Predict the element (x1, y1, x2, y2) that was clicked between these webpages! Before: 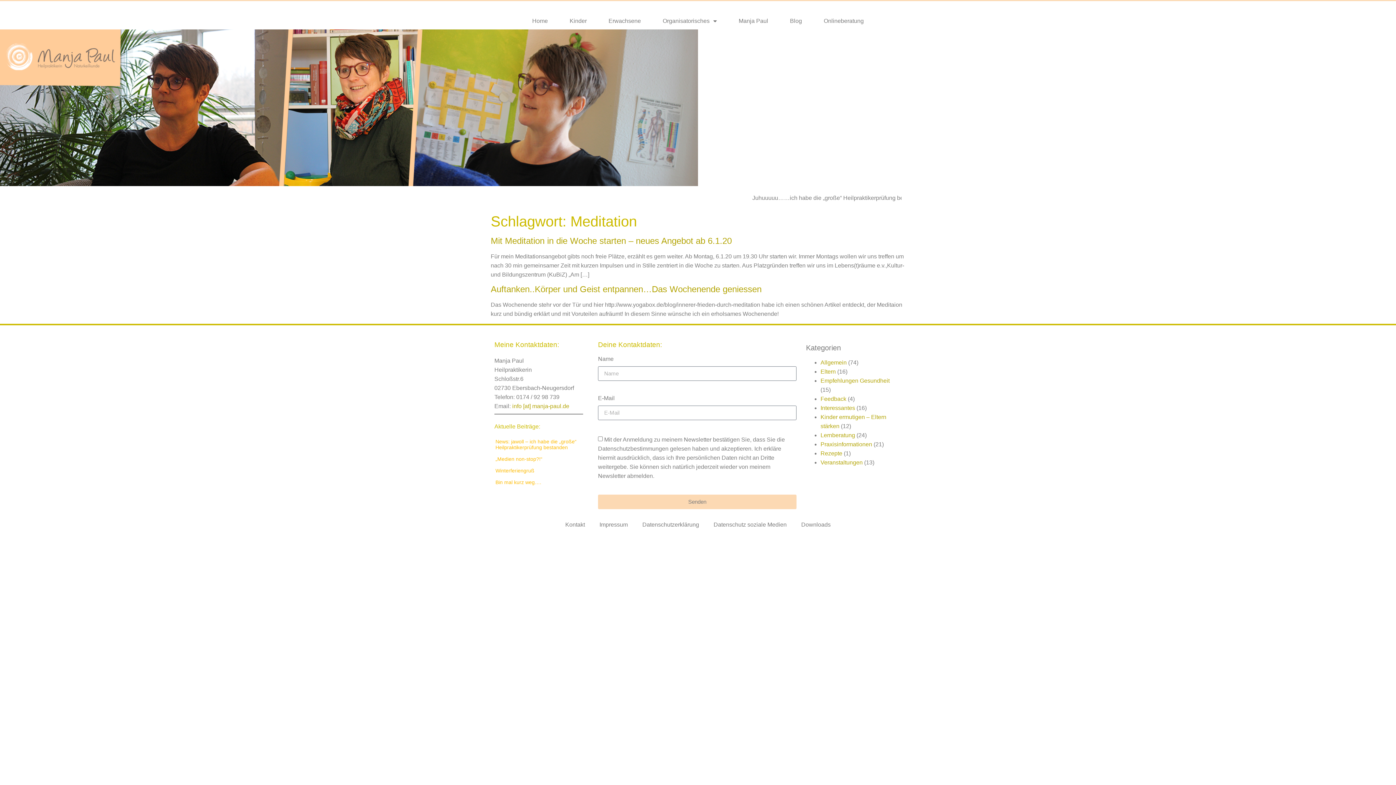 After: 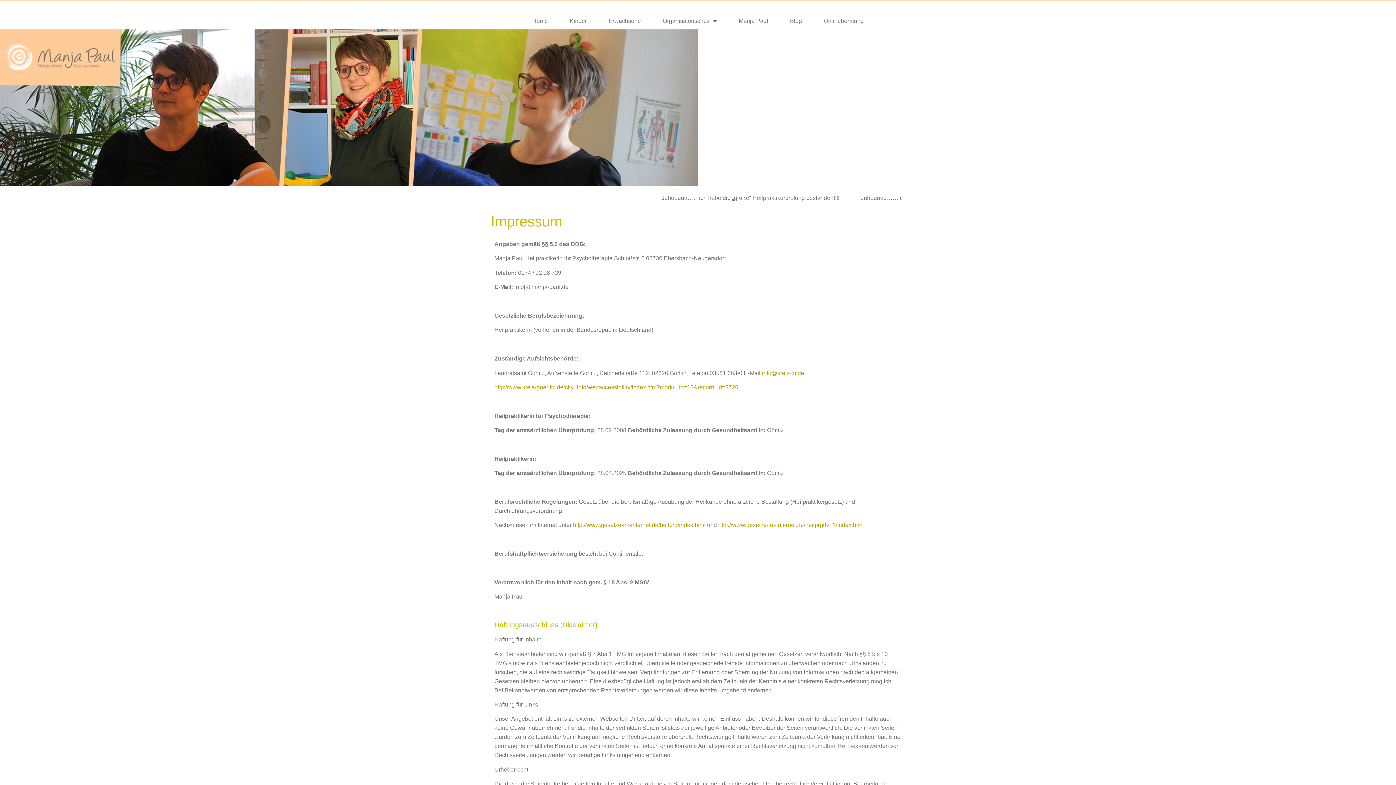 Action: bbox: (592, 516, 635, 533) label: Impressum